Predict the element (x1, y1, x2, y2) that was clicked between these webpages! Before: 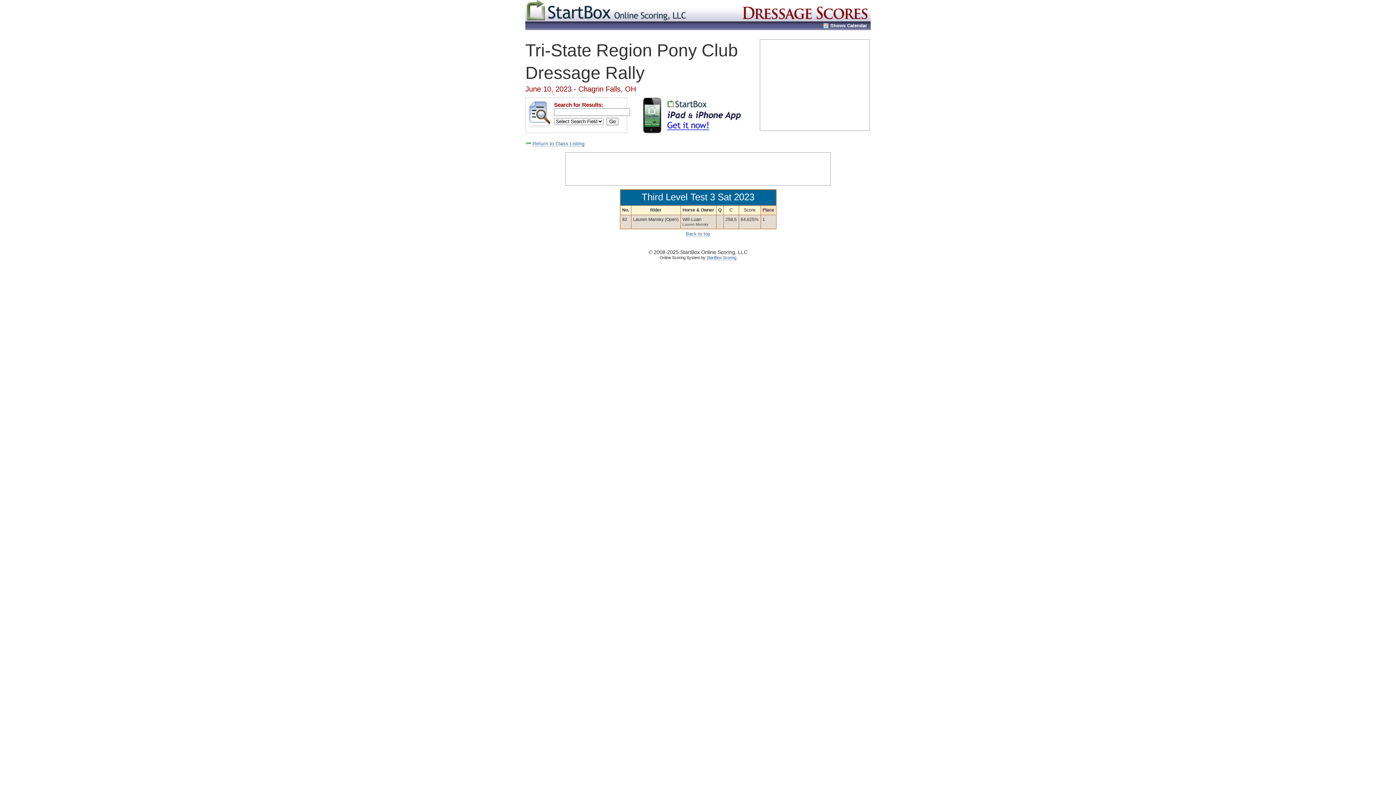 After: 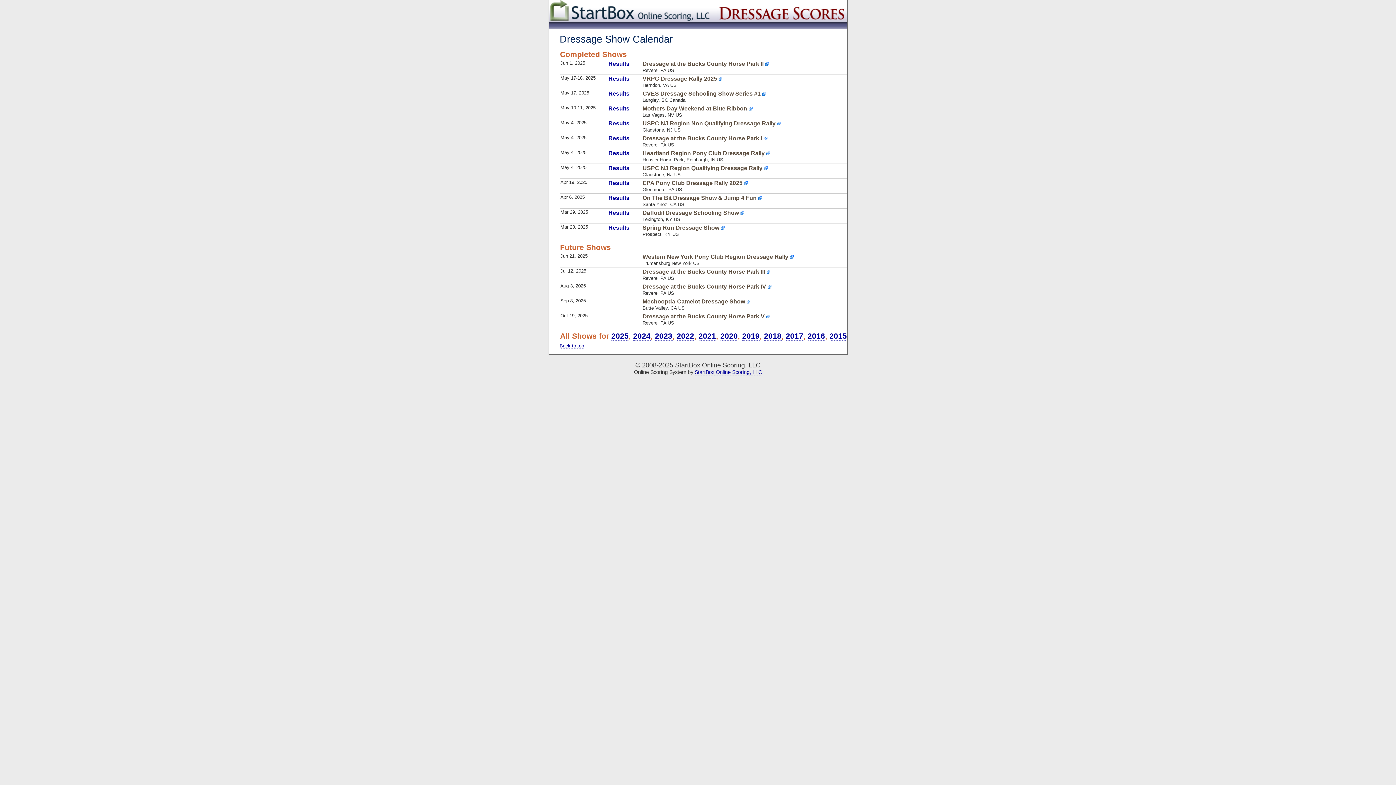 Action: bbox: (740, 0, 870, 21) label: Dressage Show Scores